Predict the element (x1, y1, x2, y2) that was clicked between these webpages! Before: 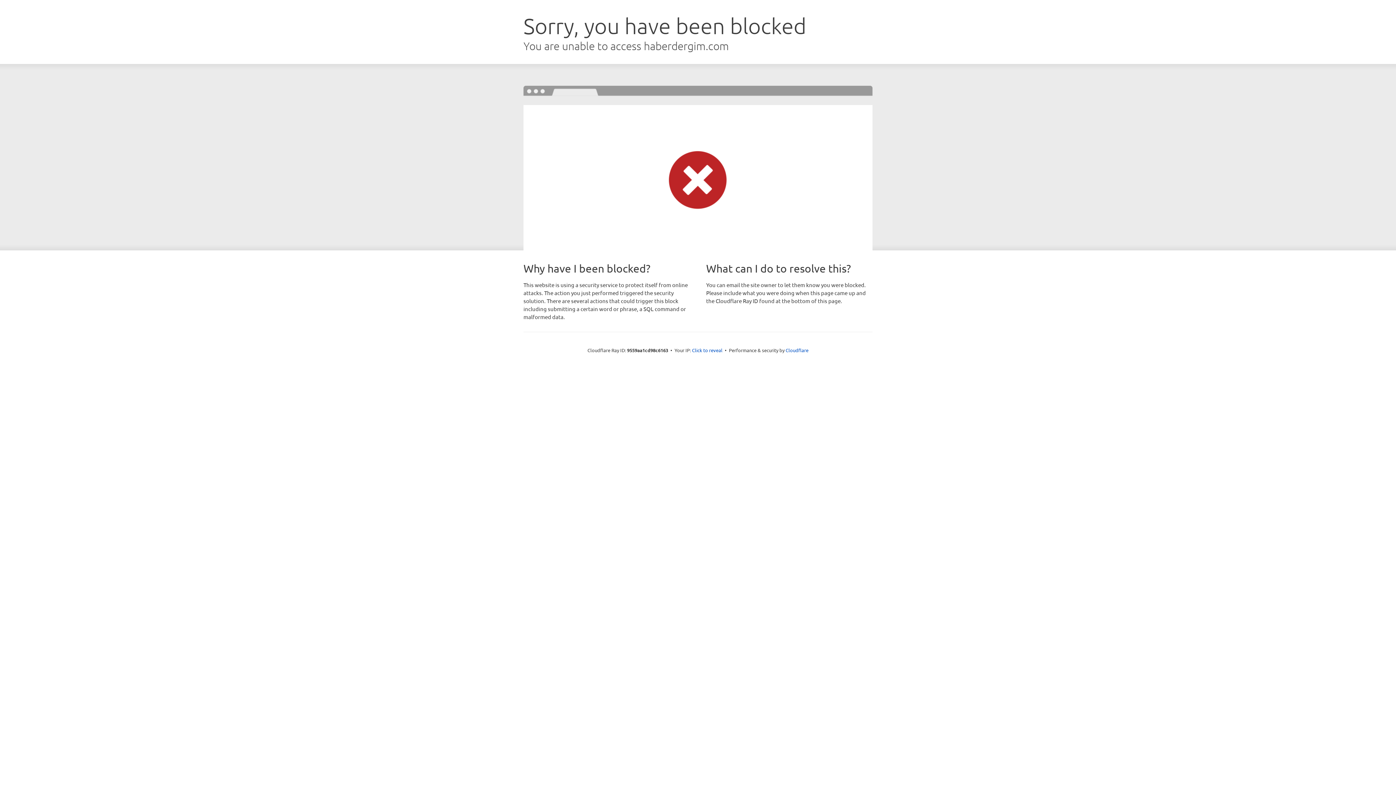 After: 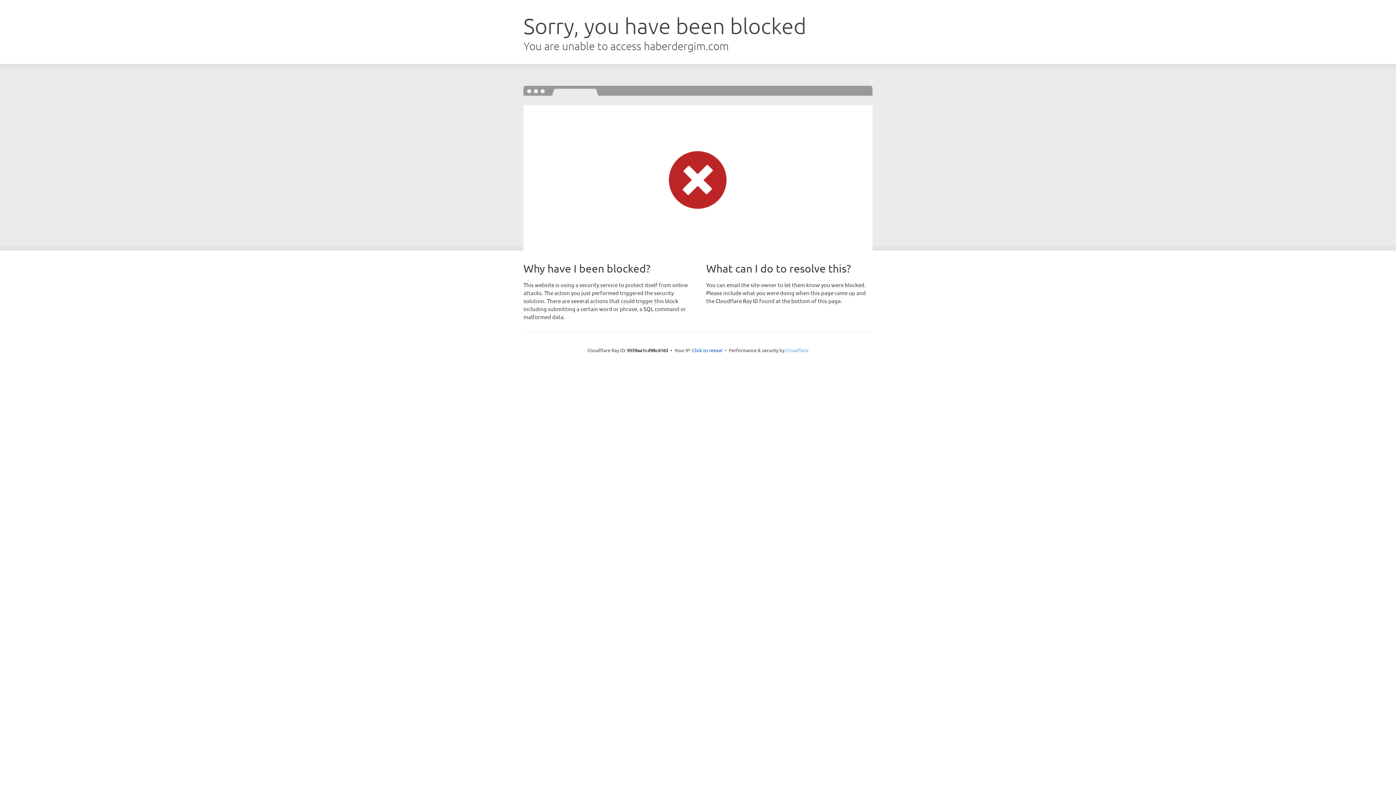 Action: bbox: (785, 347, 808, 353) label: Cloudflare